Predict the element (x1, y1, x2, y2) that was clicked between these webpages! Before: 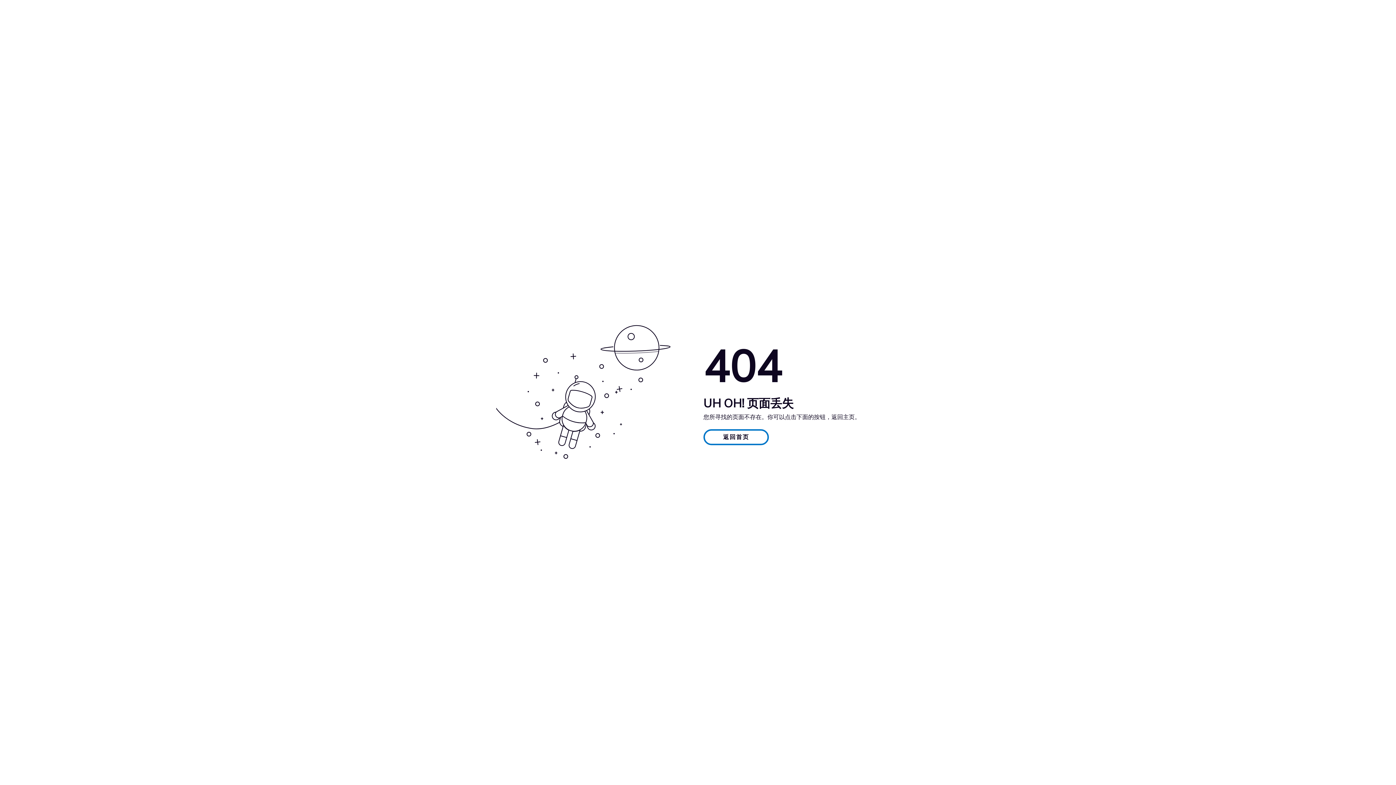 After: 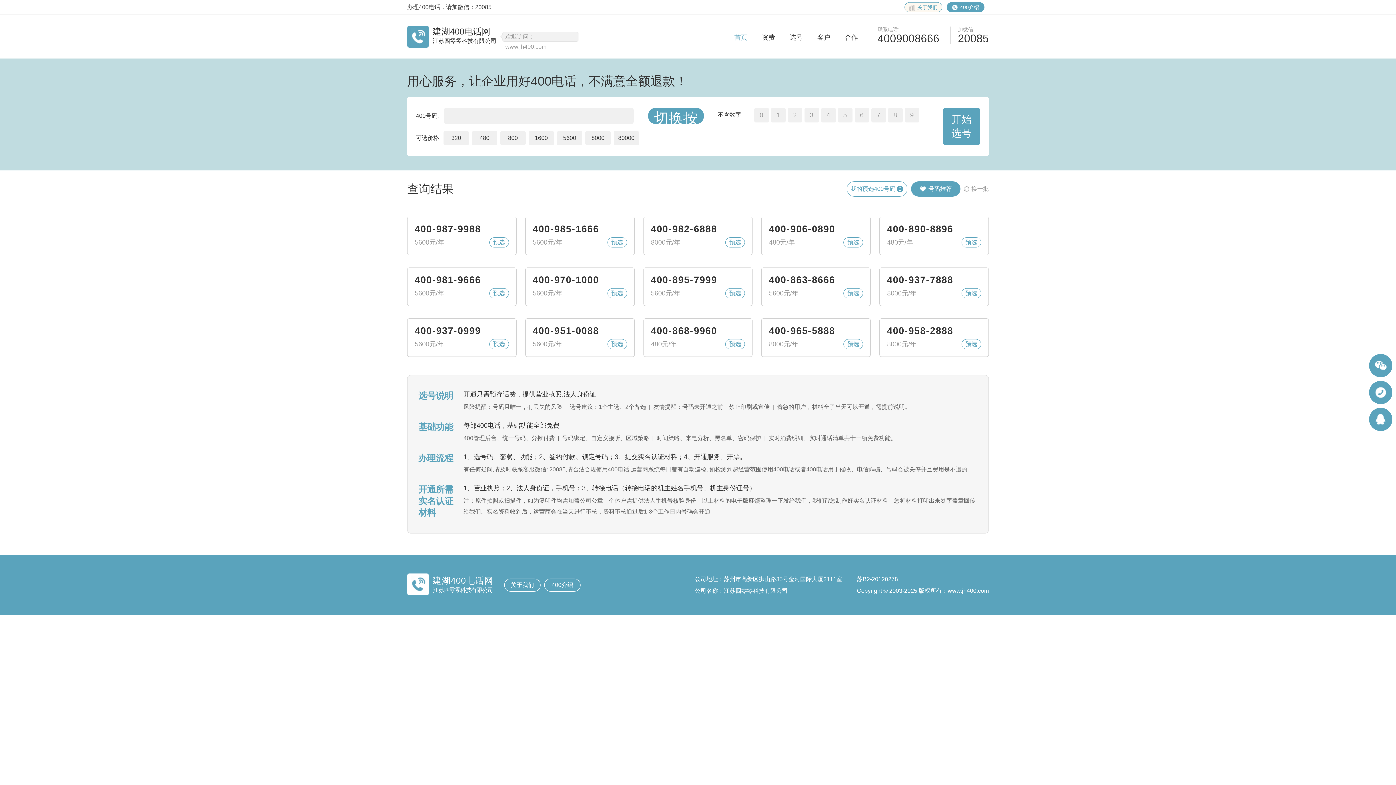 Action: bbox: (703, 432, 769, 440) label: 返回首页